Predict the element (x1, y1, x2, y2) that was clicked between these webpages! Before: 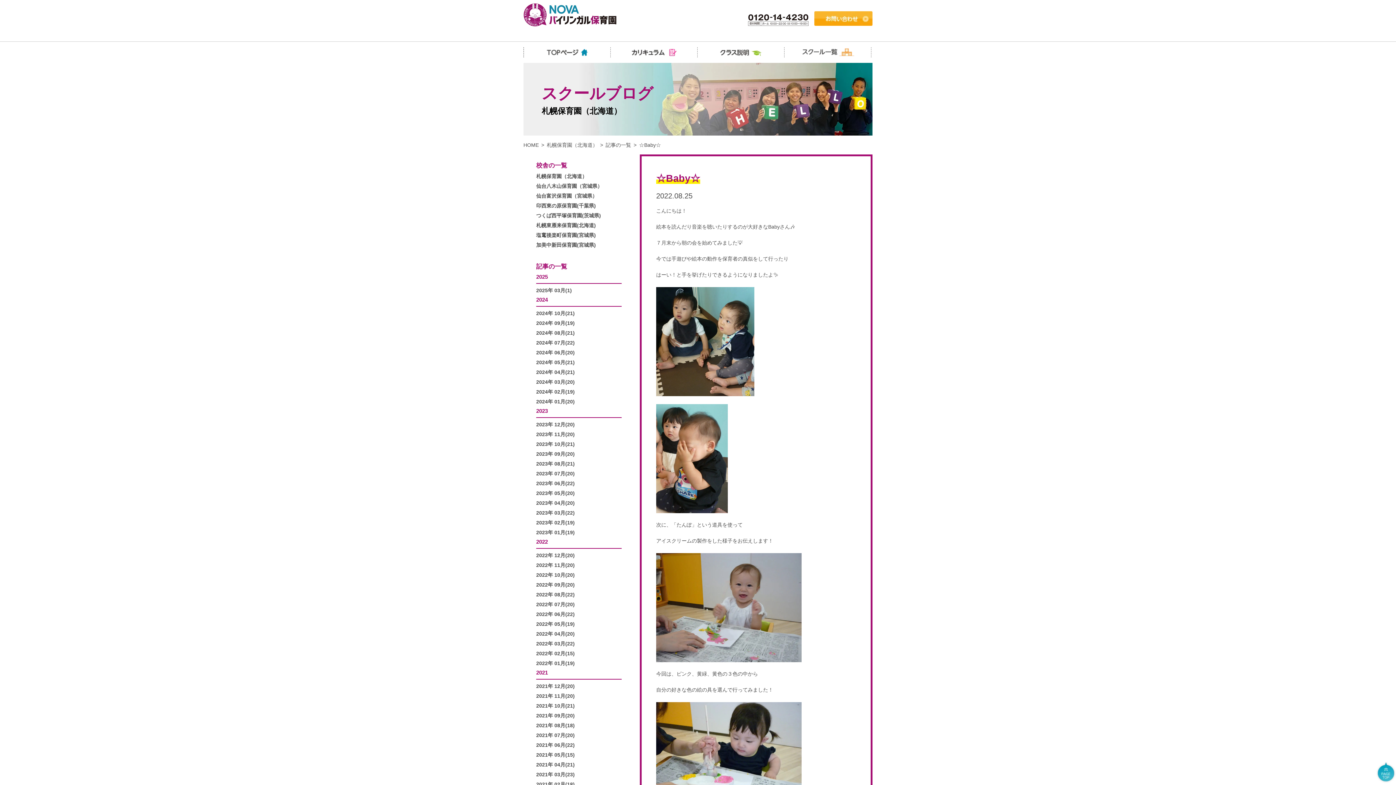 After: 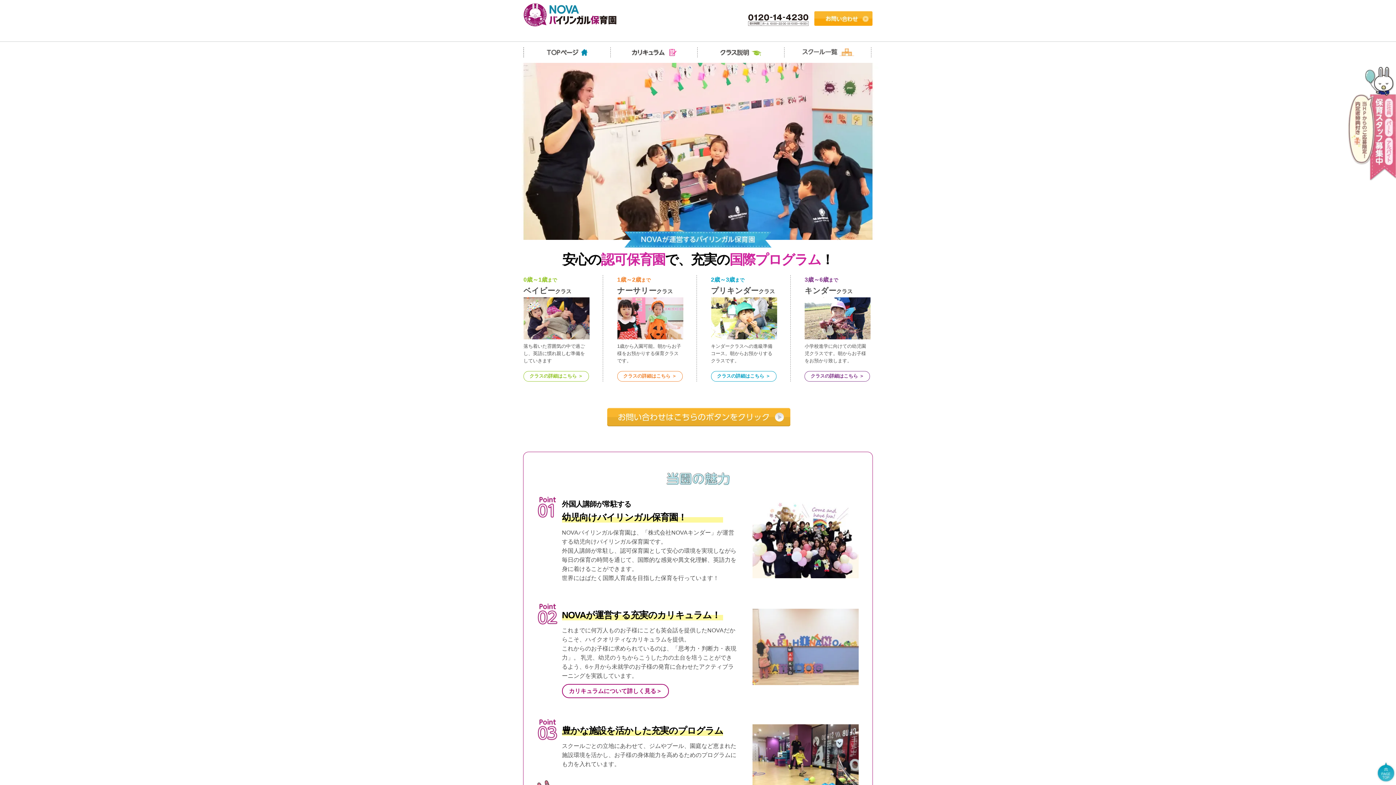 Action: bbox: (540, 49, 593, 54)